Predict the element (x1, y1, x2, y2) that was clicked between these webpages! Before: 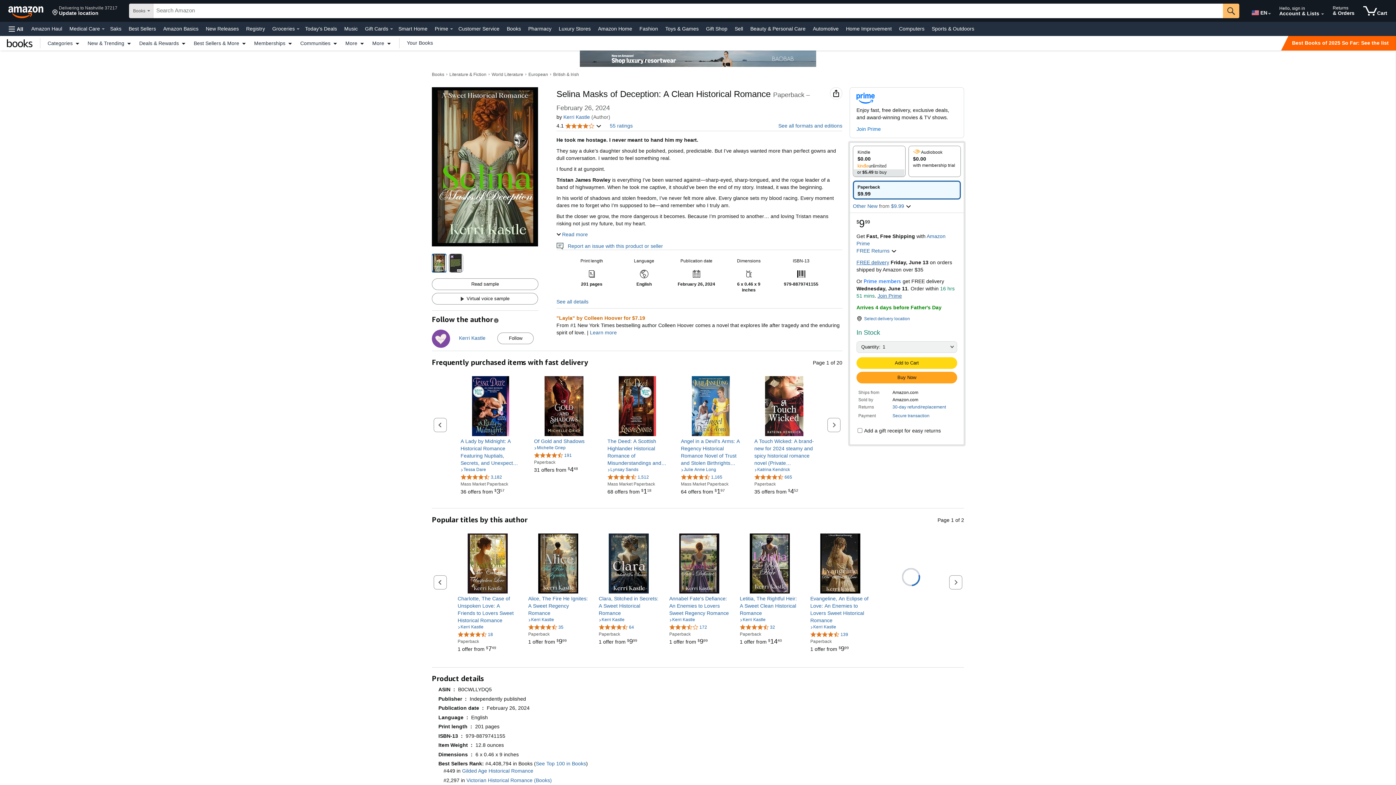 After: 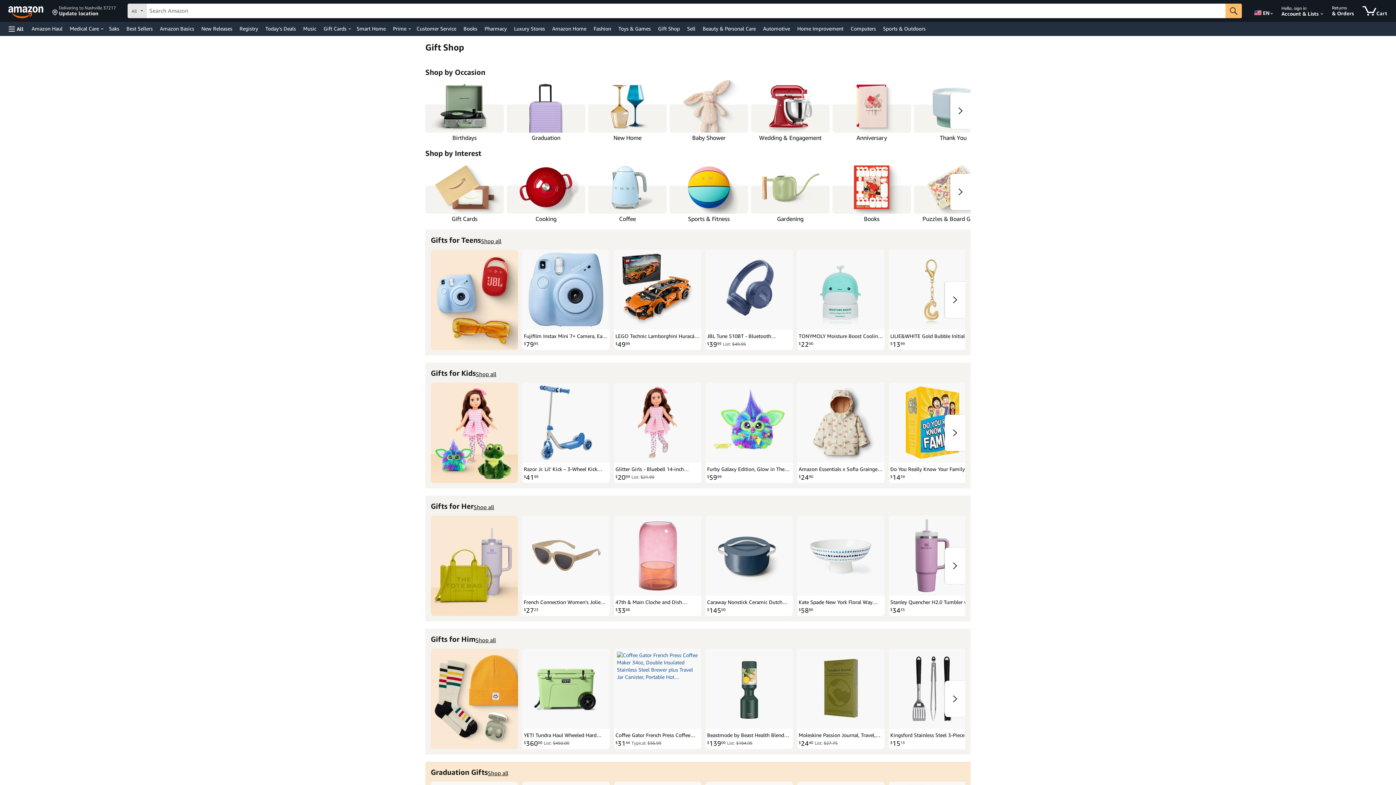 Action: label: Gift Shop bbox: (704, 23, 729, 33)